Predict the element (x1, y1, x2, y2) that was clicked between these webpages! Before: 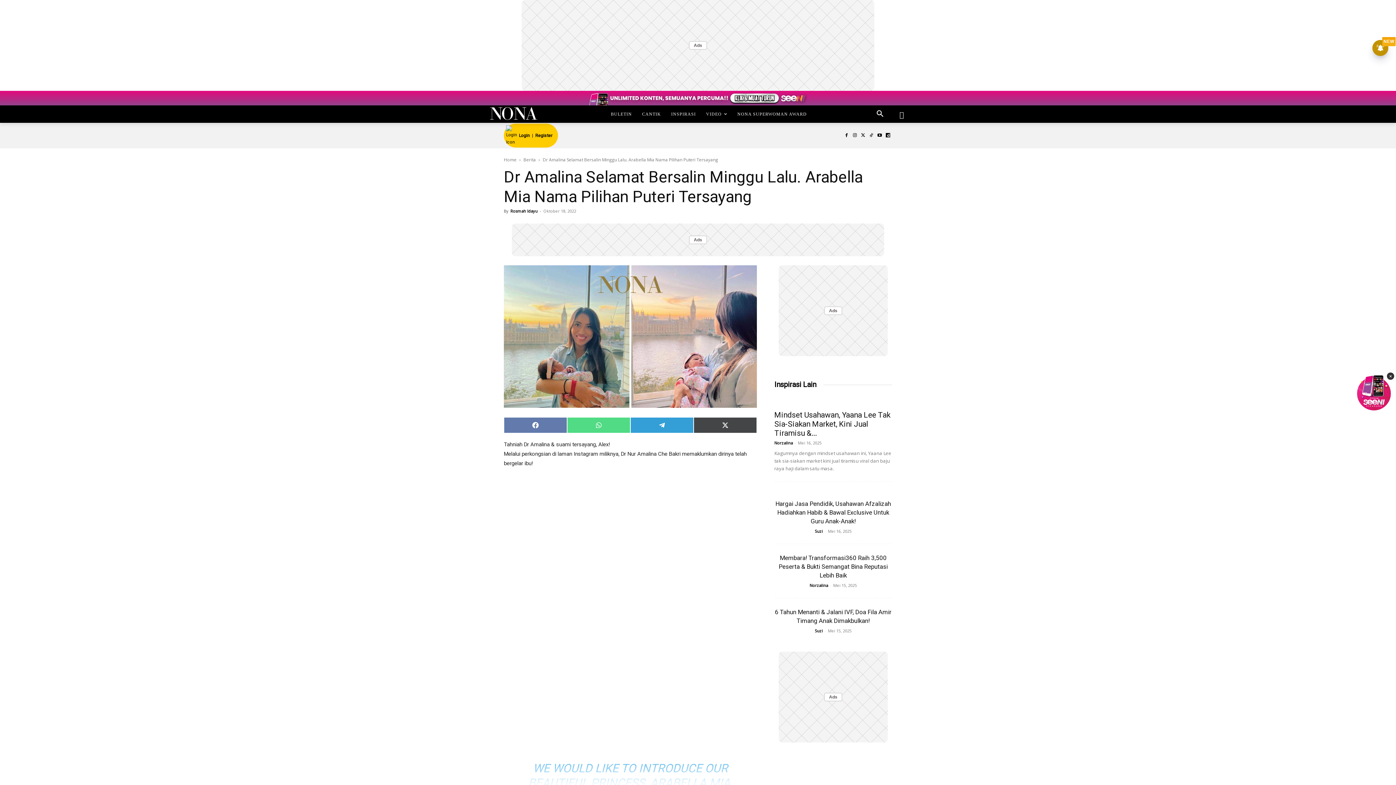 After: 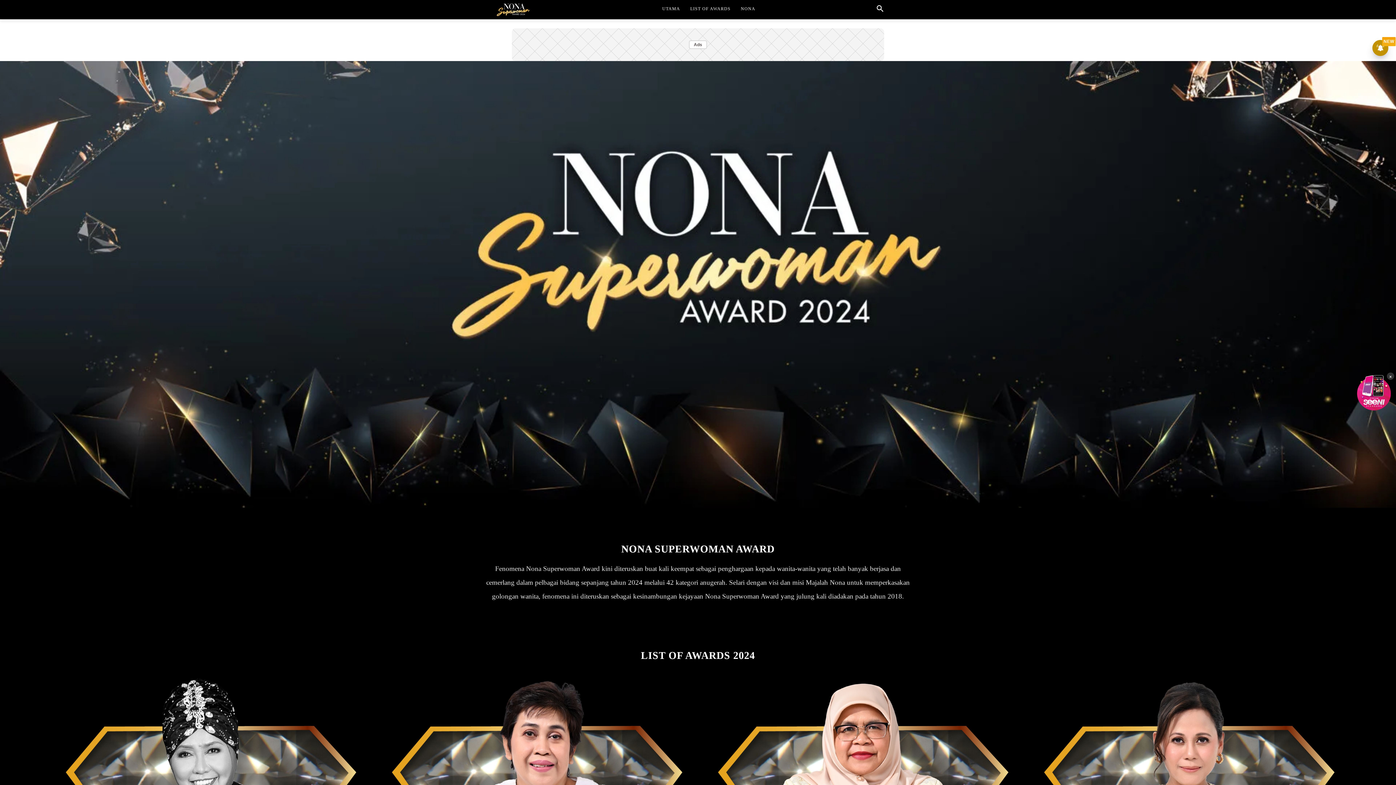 Action: bbox: (732, 105, 812, 122) label: NONA SUPERWOMAN AWARD